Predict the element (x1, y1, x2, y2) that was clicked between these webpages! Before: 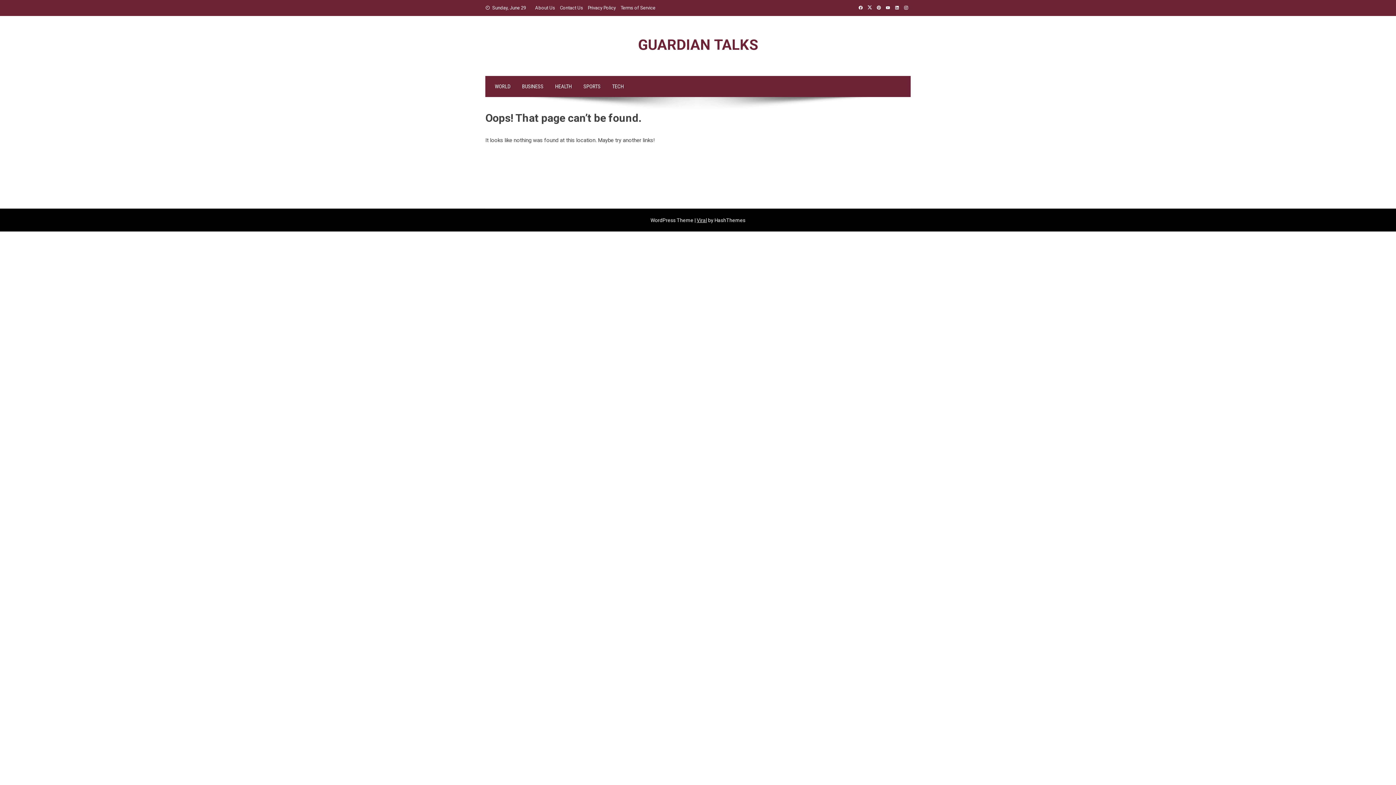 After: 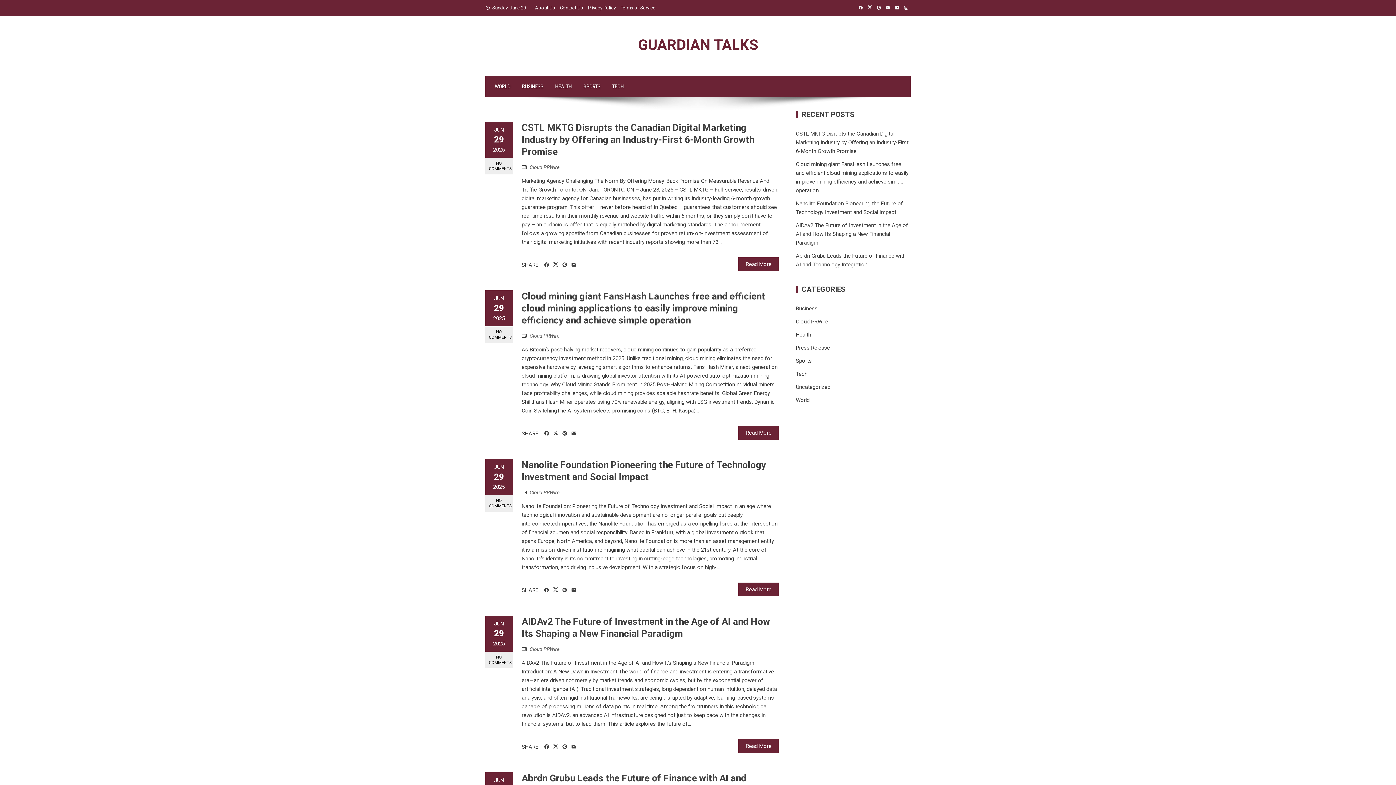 Action: bbox: (638, 36, 758, 53) label: GUARDIAN TALKS